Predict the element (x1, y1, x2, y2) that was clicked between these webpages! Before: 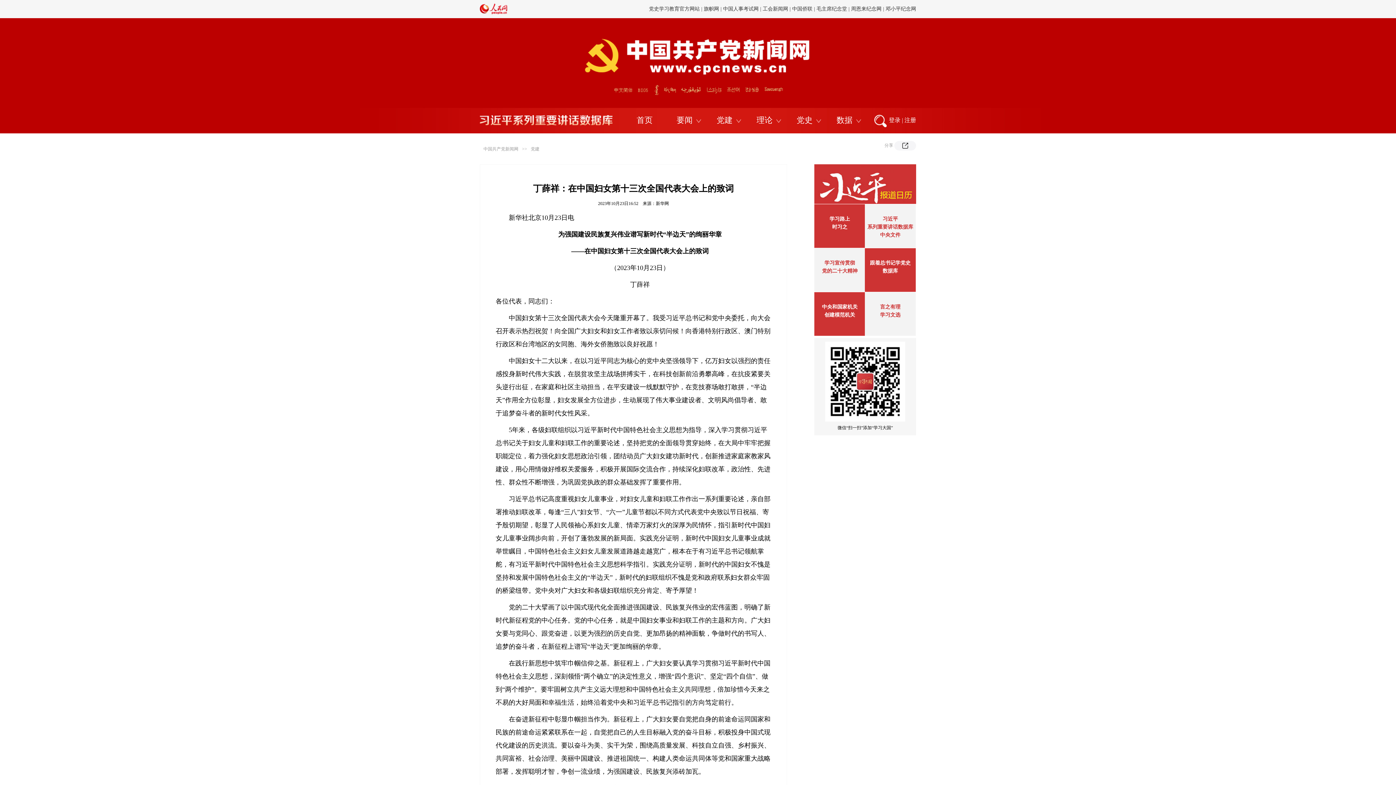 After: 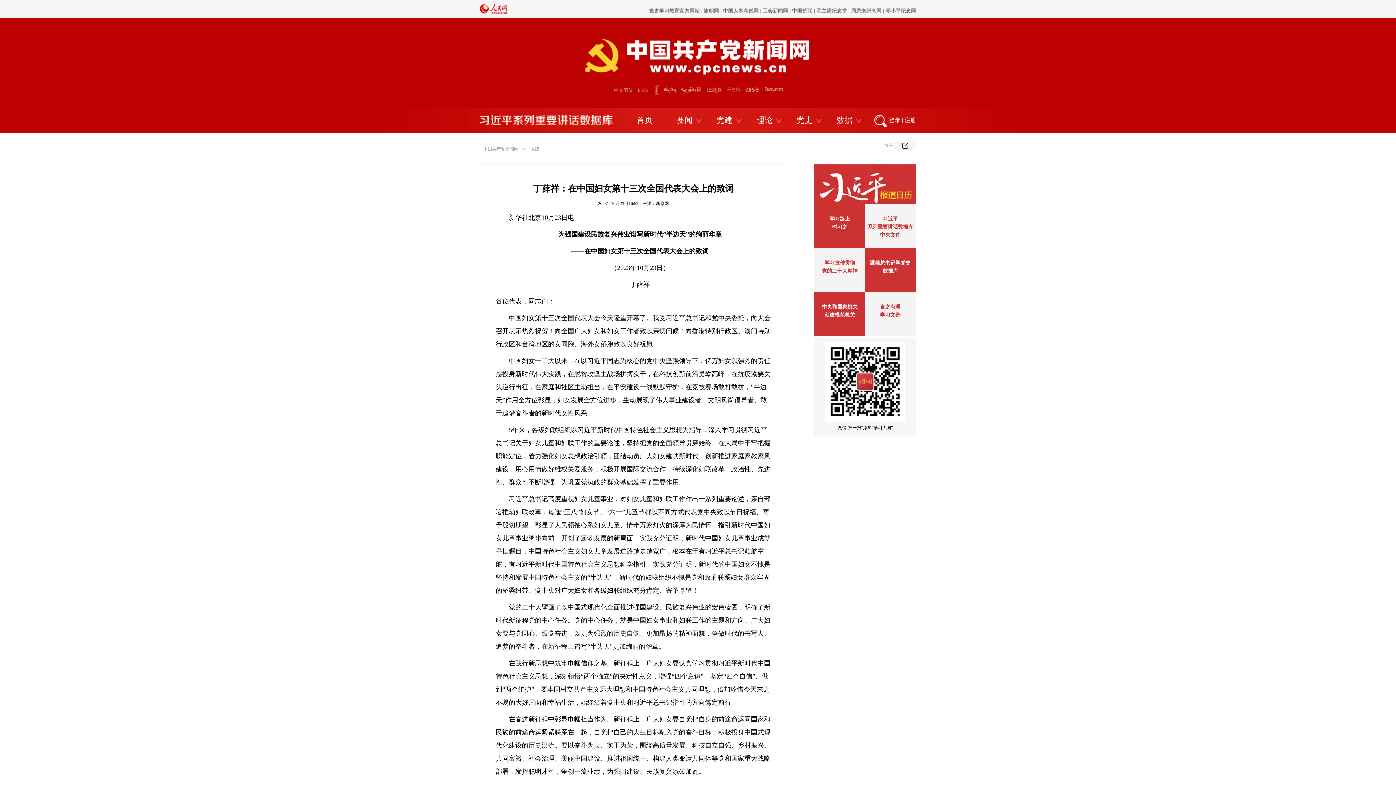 Action: bbox: (762, 81, 786, 94)